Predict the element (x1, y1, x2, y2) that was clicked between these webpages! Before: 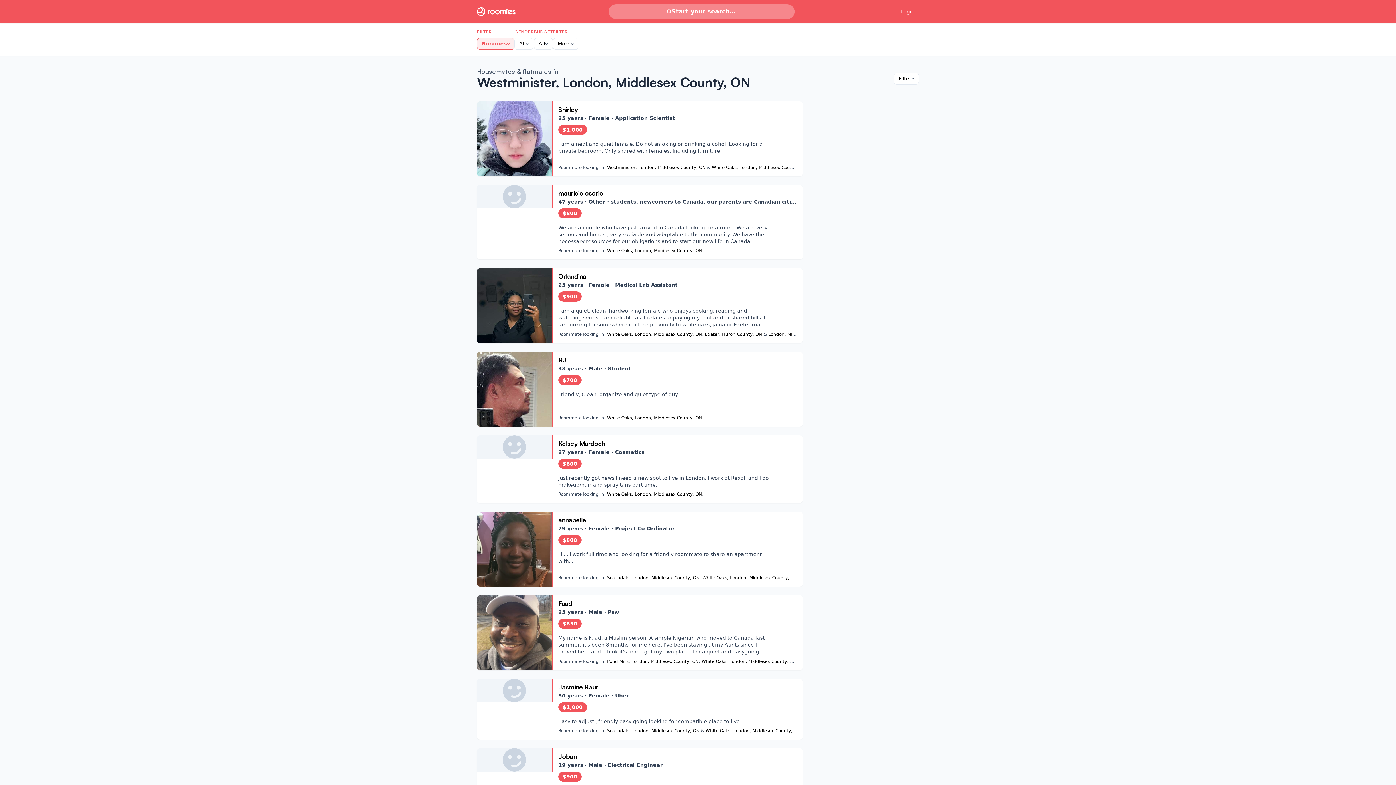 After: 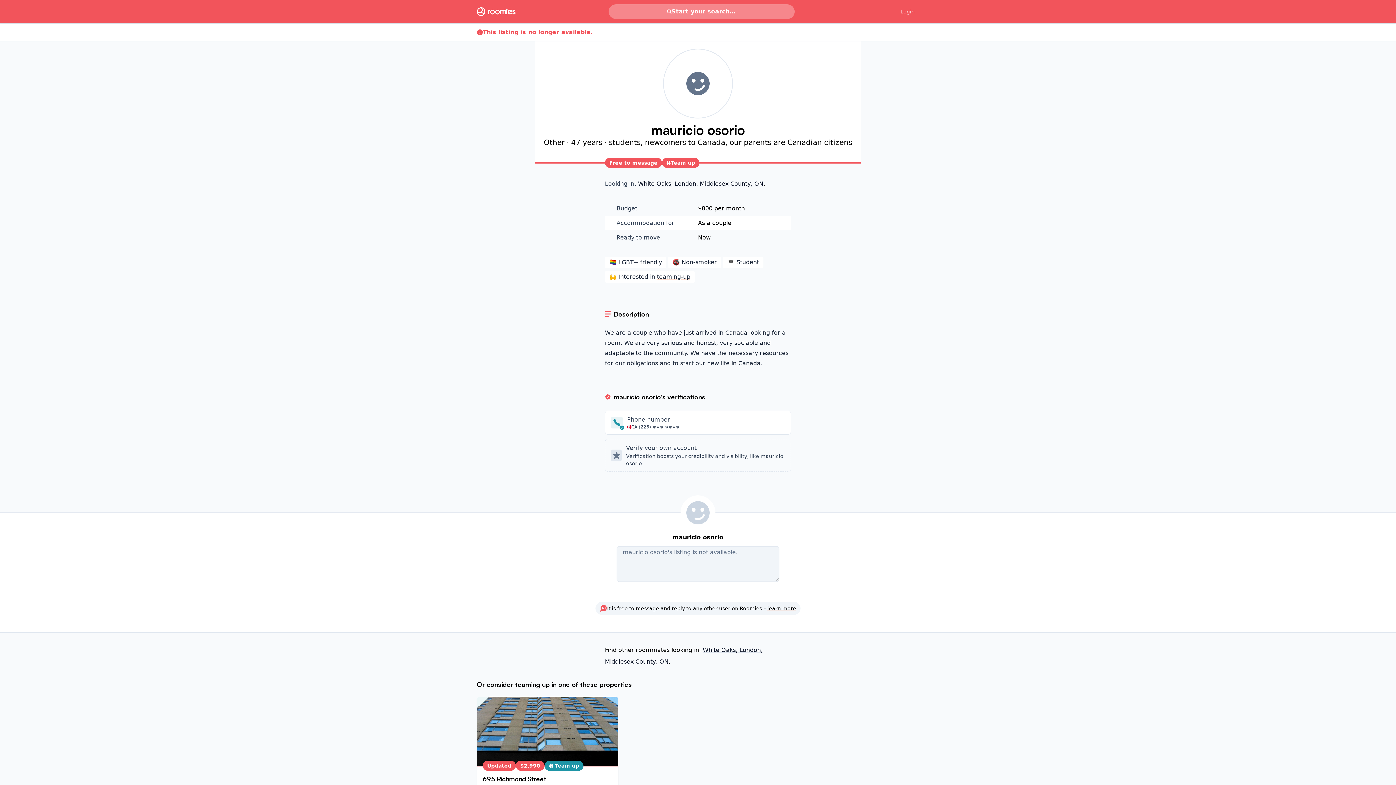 Action: label: View mauricio osorio's profile bbox: (477, 185, 802, 259)